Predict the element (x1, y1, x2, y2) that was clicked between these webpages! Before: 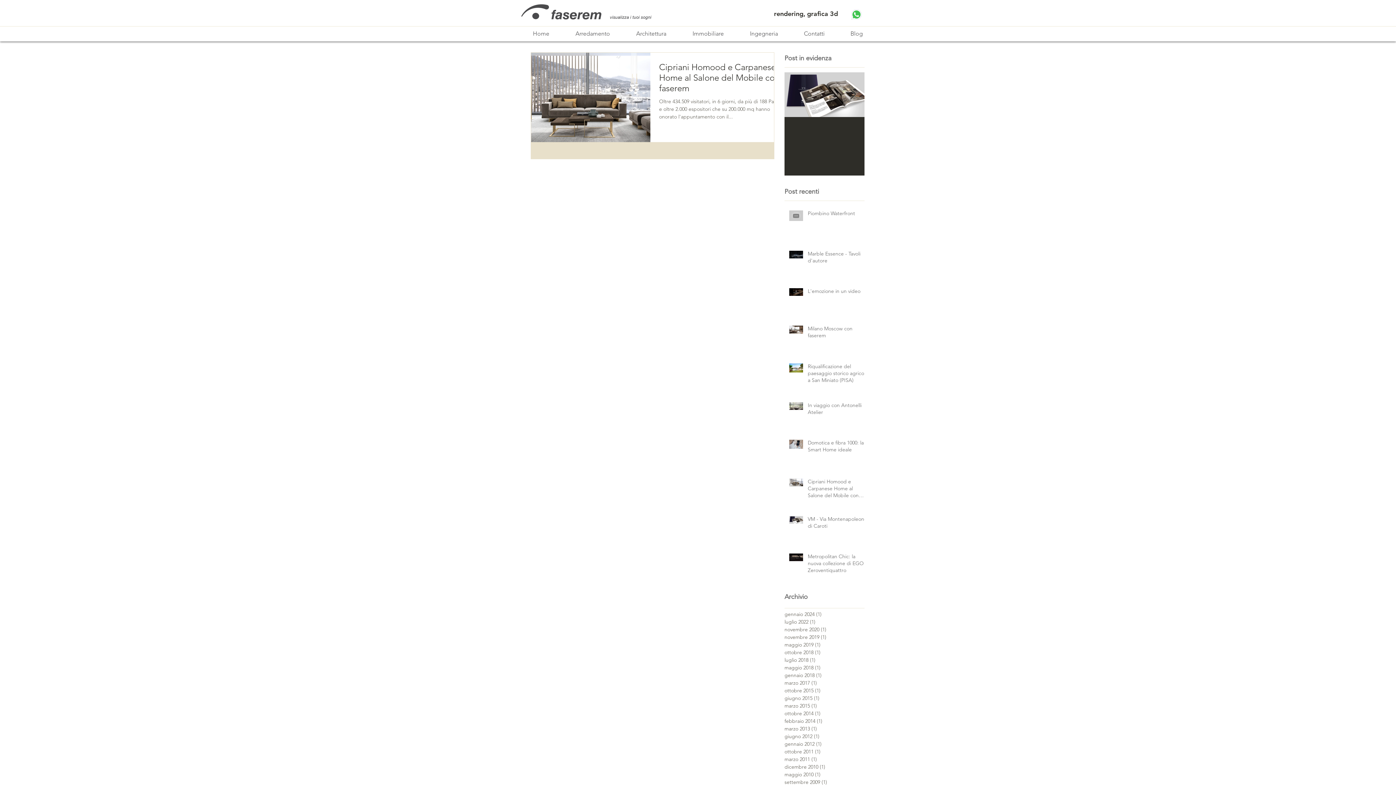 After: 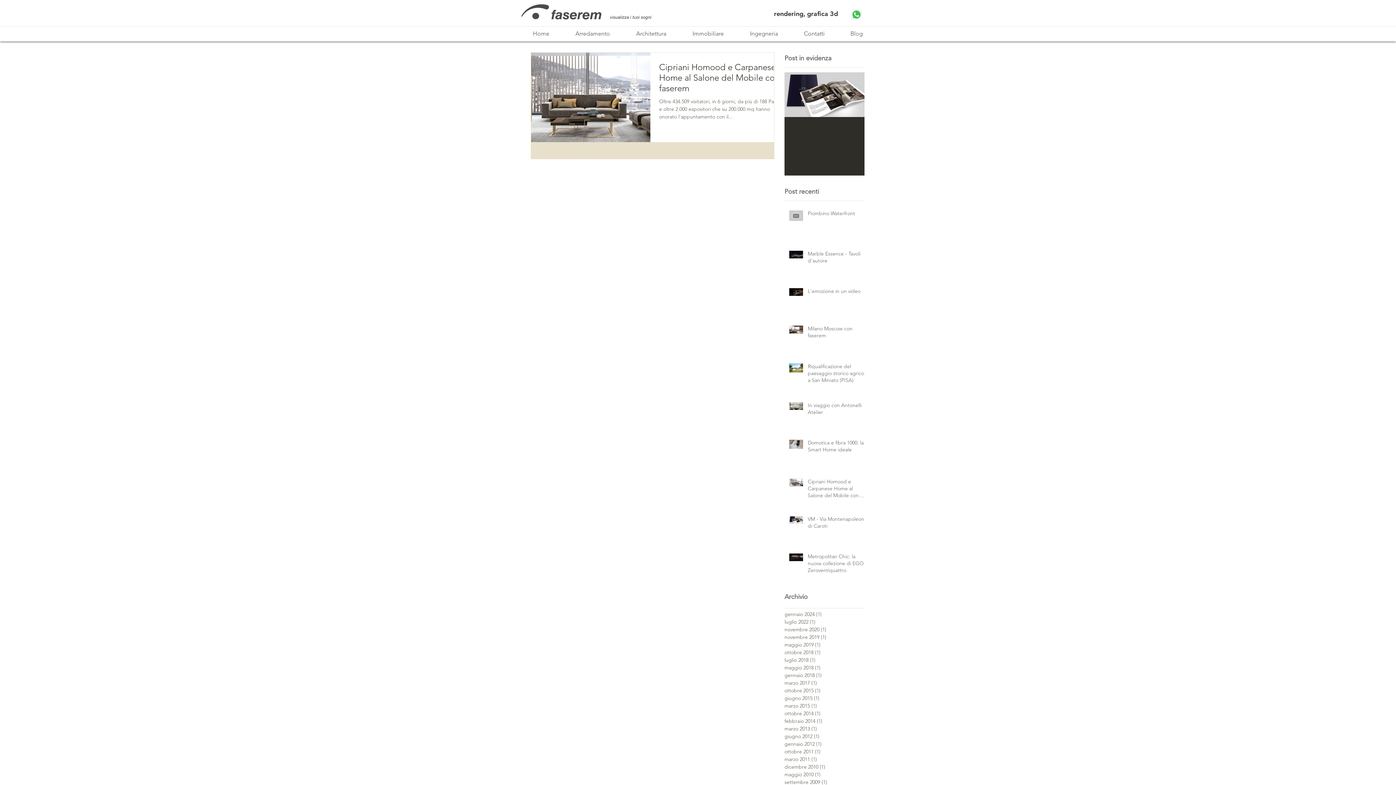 Action: label: Next Item bbox: (849, 89, 856, 100)